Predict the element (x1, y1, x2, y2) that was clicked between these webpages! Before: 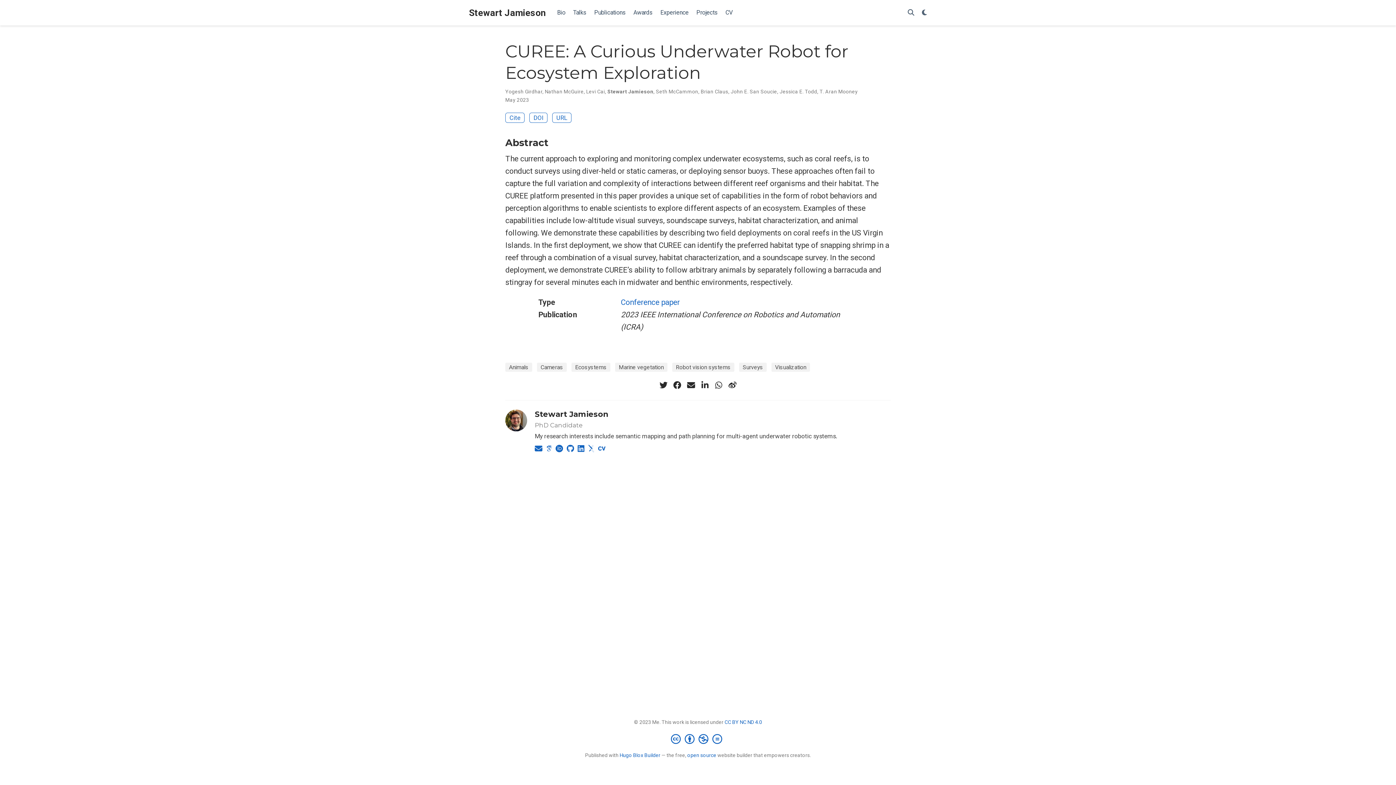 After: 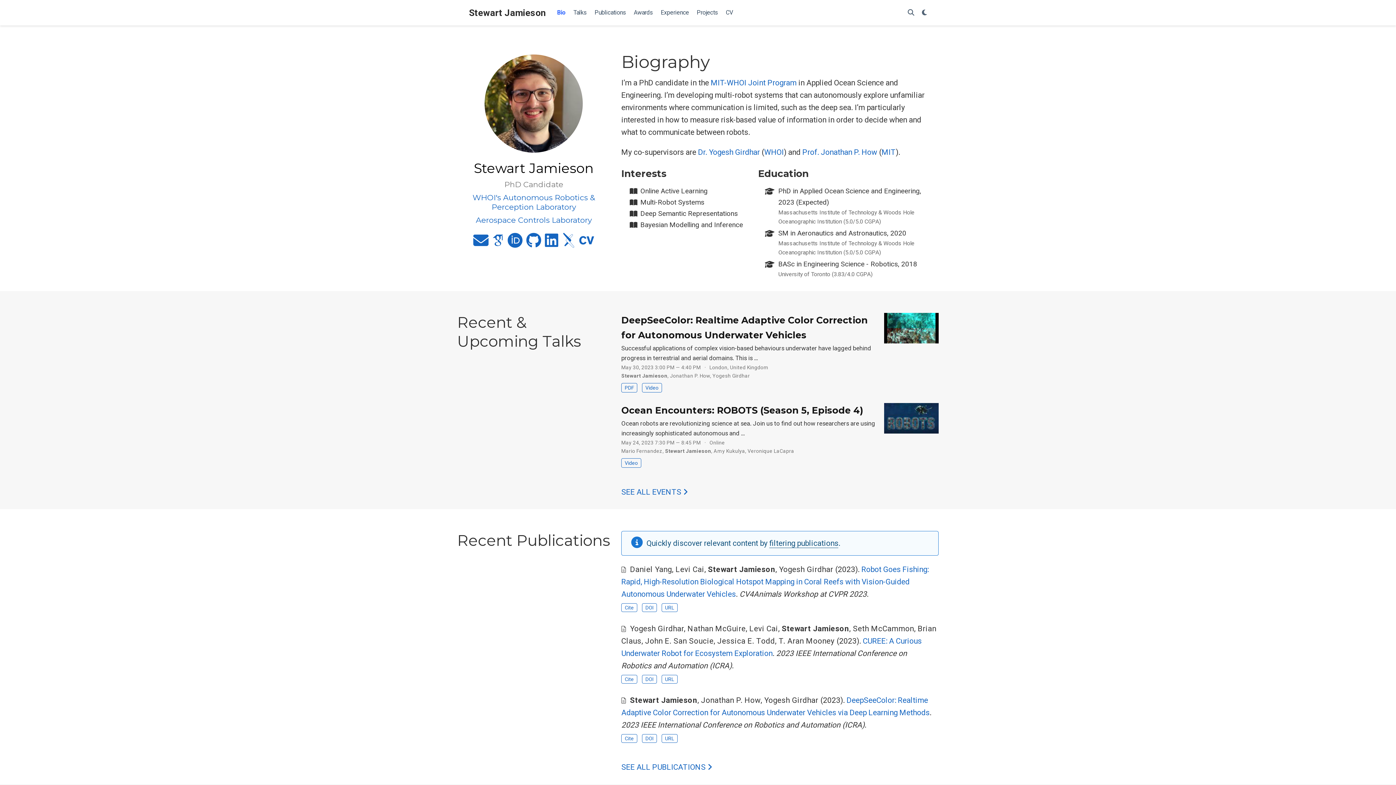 Action: bbox: (534, 409, 608, 418) label: Stewart Jamieson